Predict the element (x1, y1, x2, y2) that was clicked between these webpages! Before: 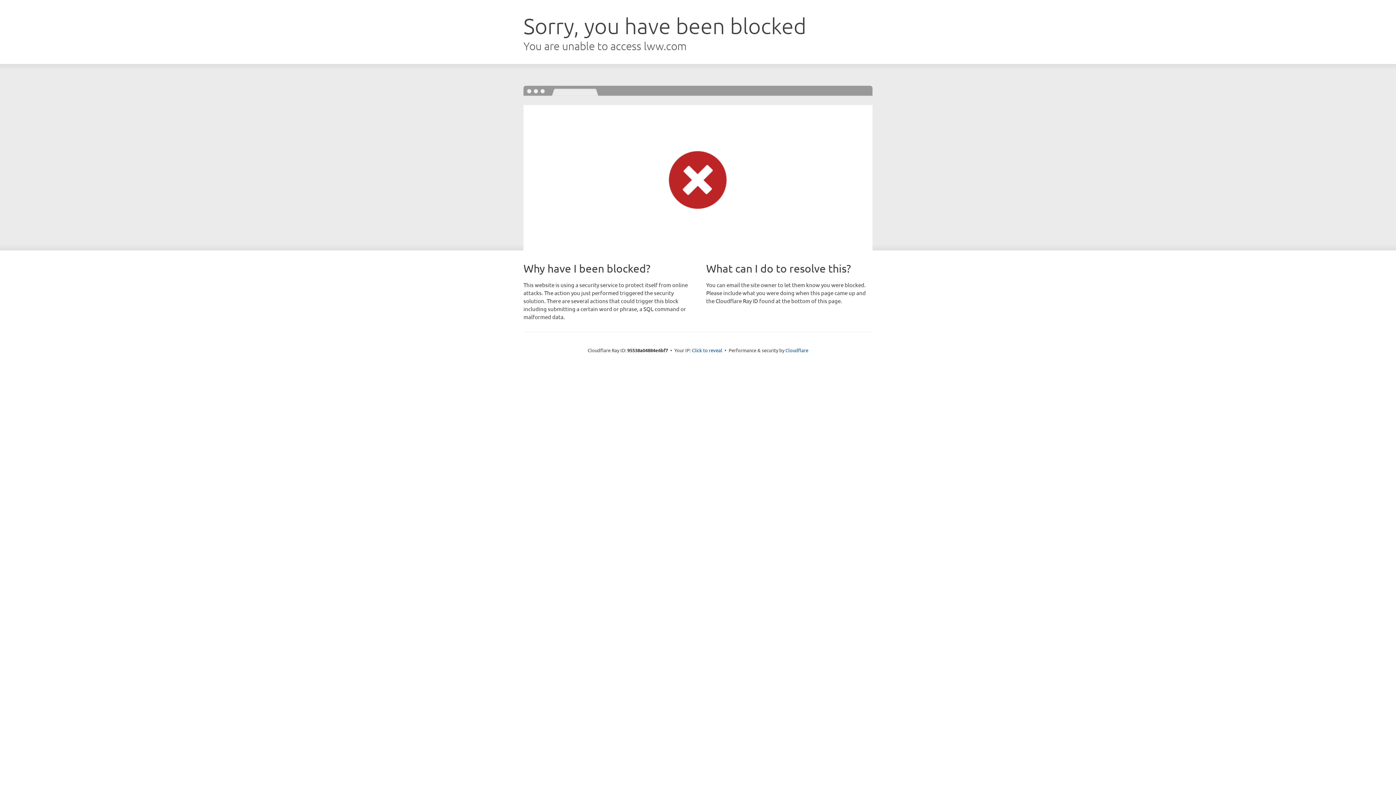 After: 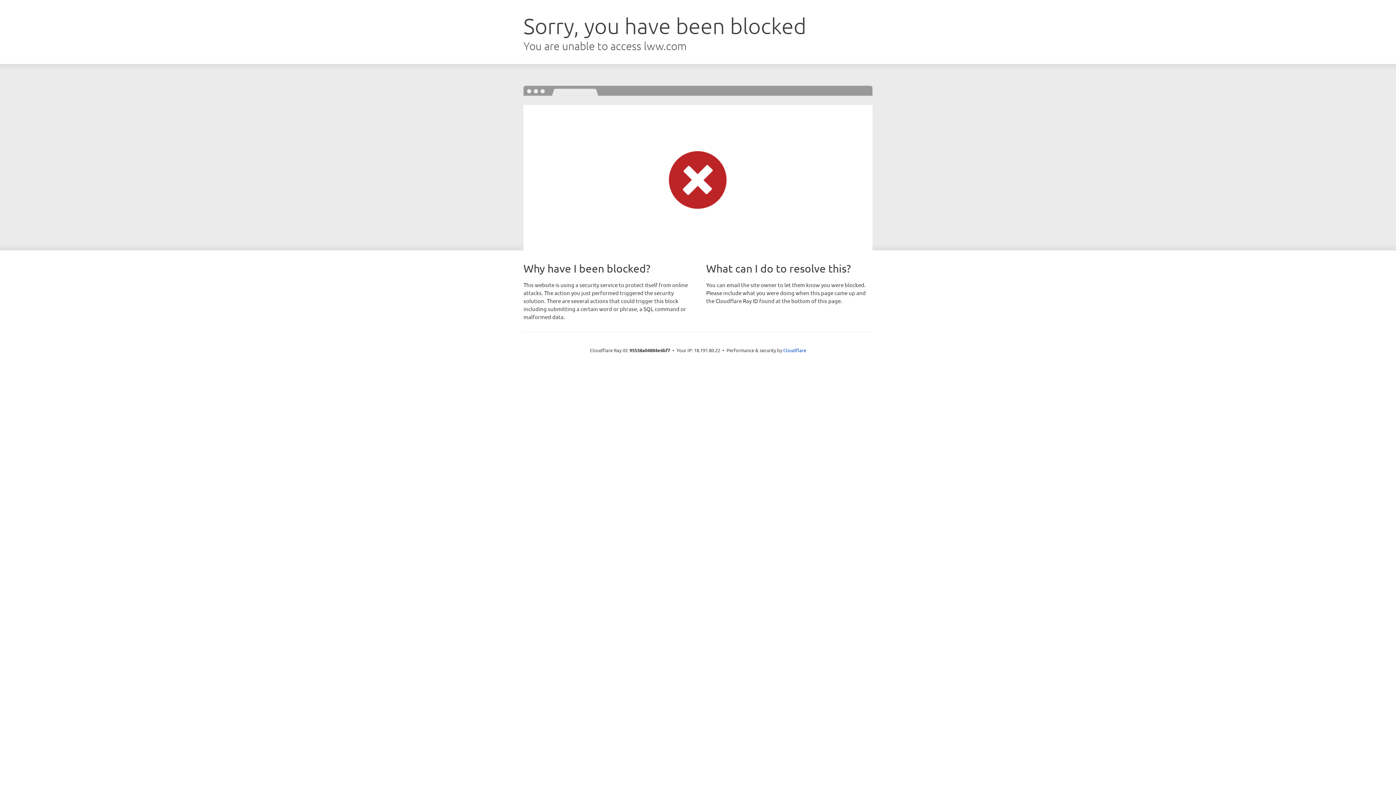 Action: bbox: (692, 346, 722, 353) label: Click to reveal